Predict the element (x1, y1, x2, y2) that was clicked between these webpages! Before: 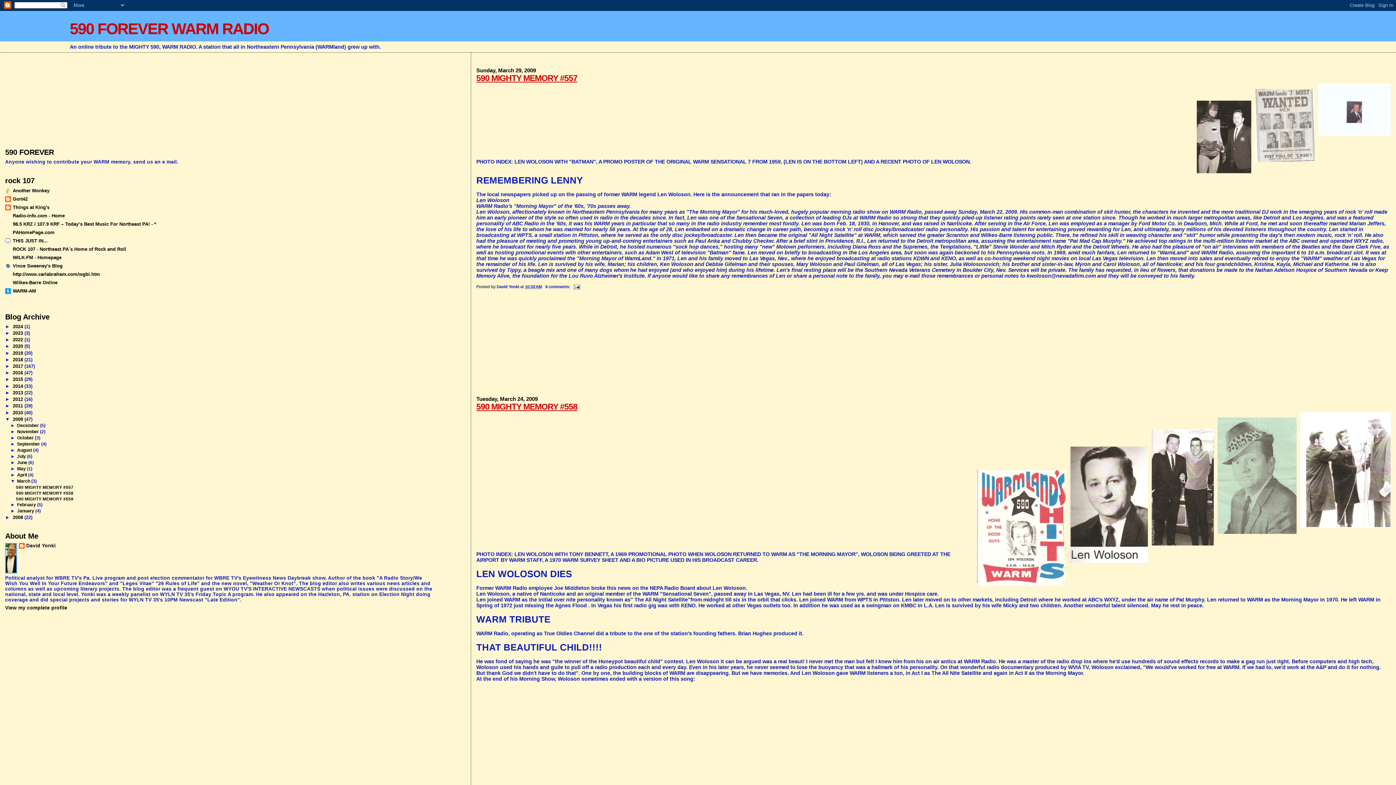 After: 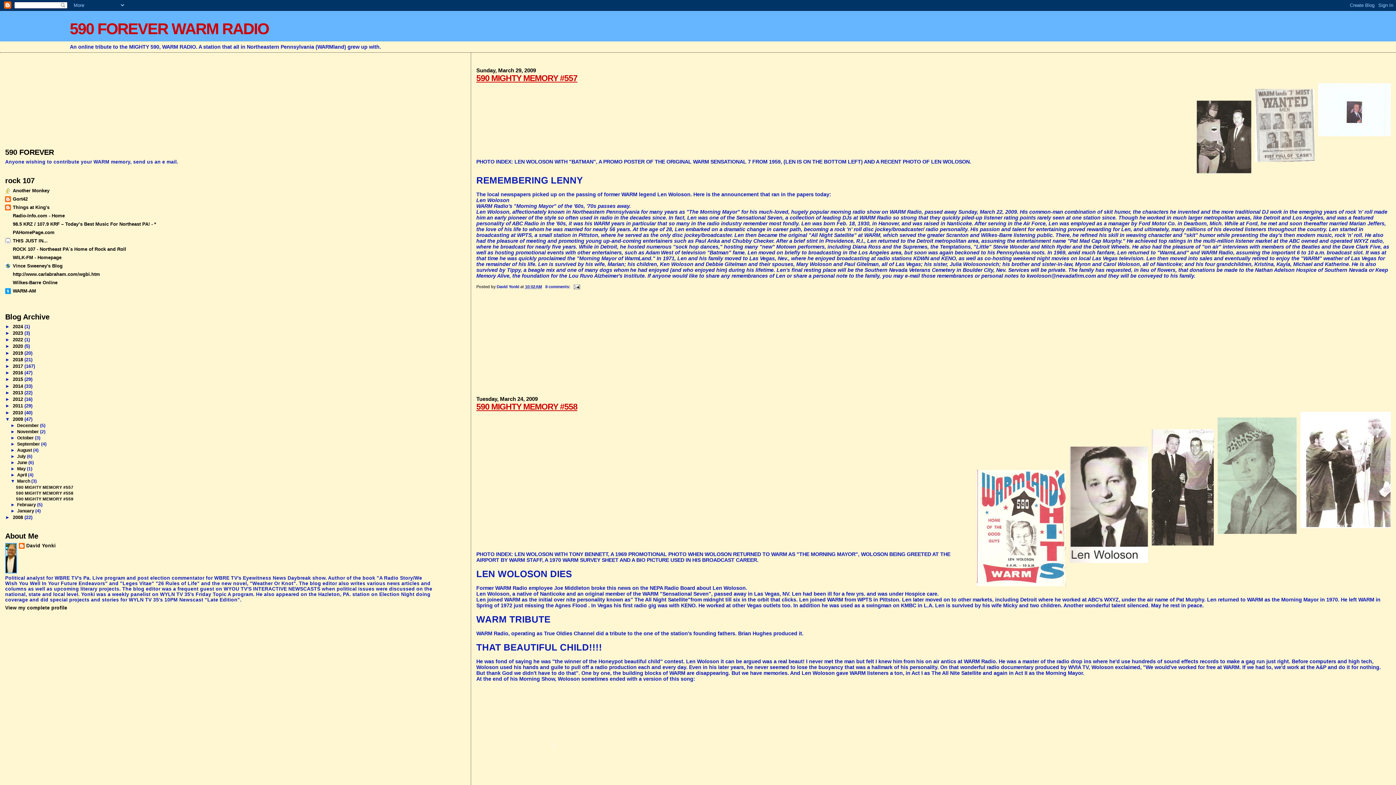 Action: bbox: (12, 271, 100, 277) label: http://www.carlabraham.com/wgbi.htm